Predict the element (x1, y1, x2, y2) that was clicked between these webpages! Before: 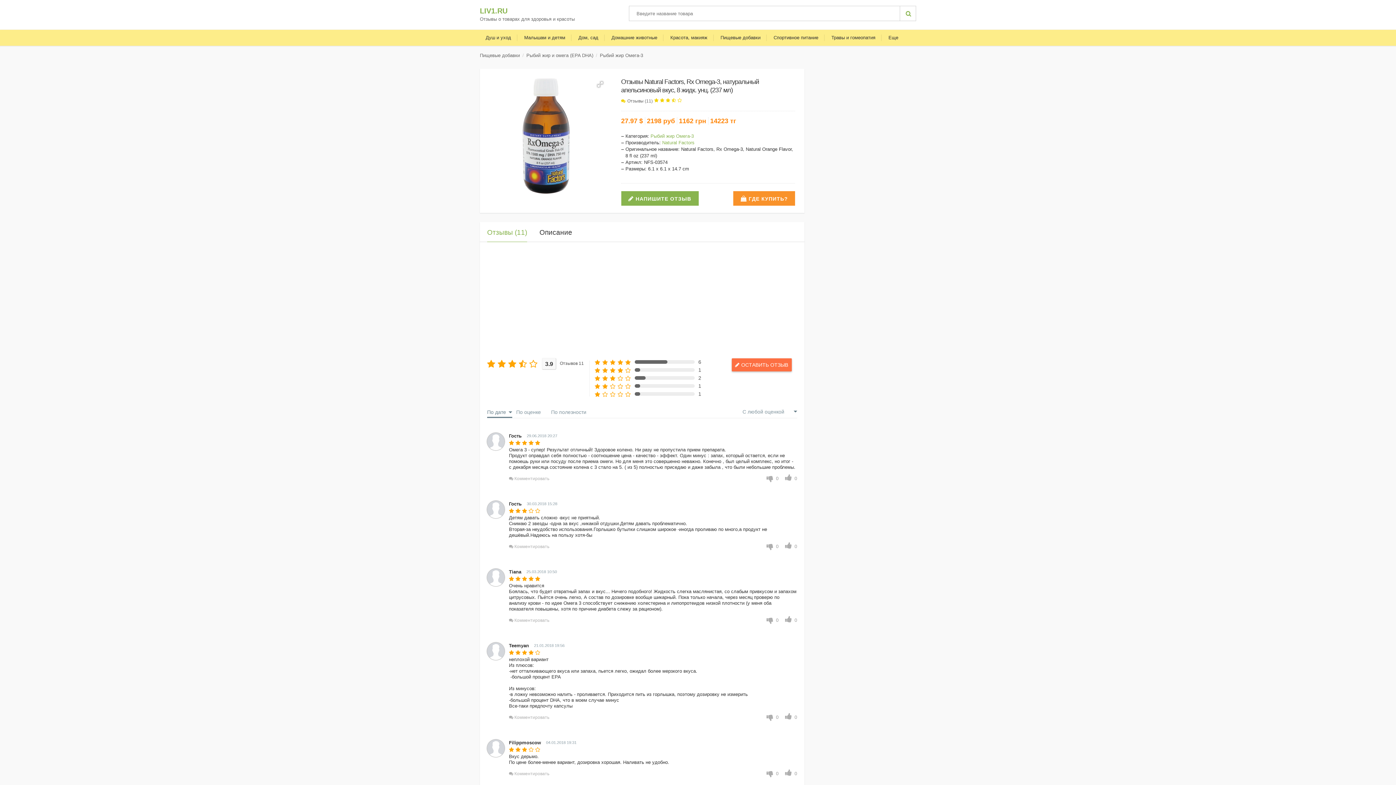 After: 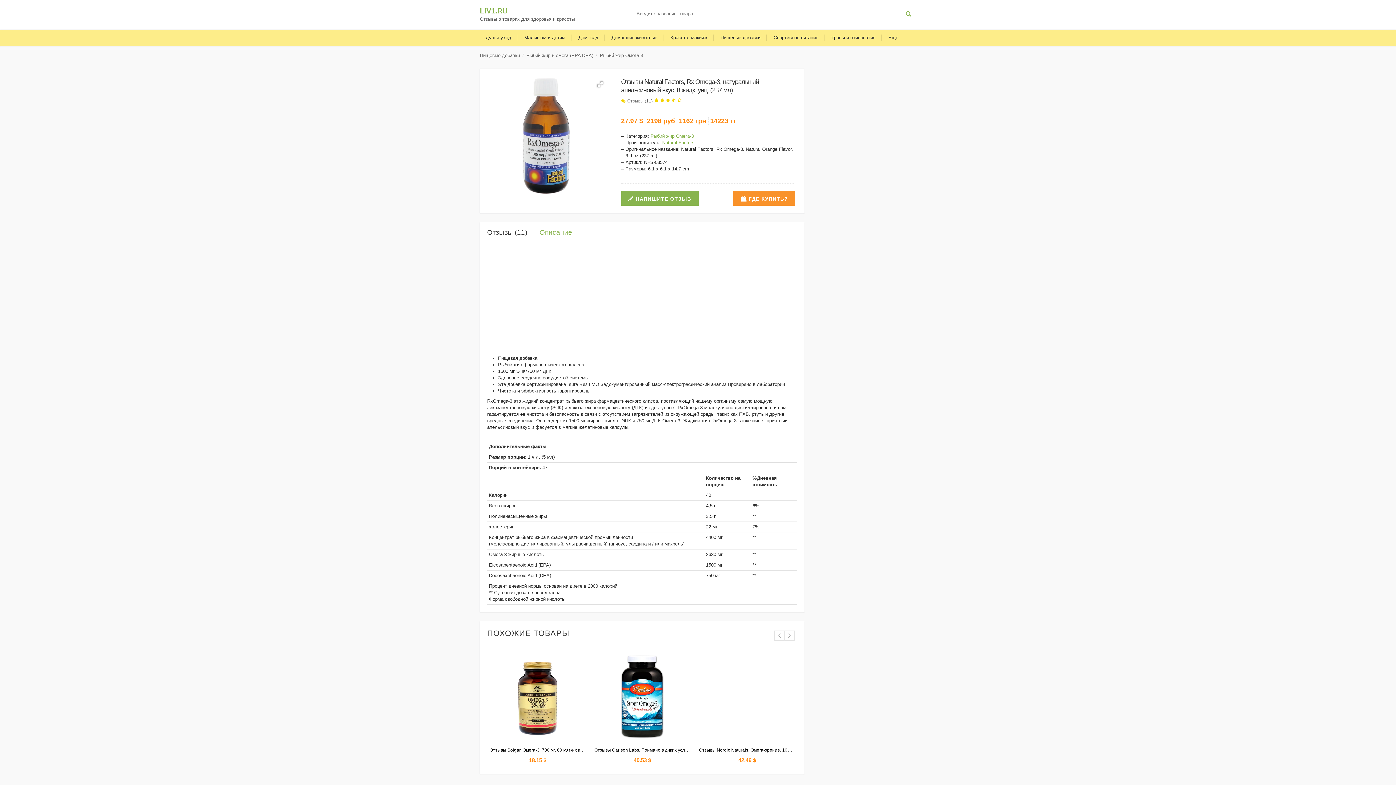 Action: bbox: (539, 222, 572, 241) label: Описание